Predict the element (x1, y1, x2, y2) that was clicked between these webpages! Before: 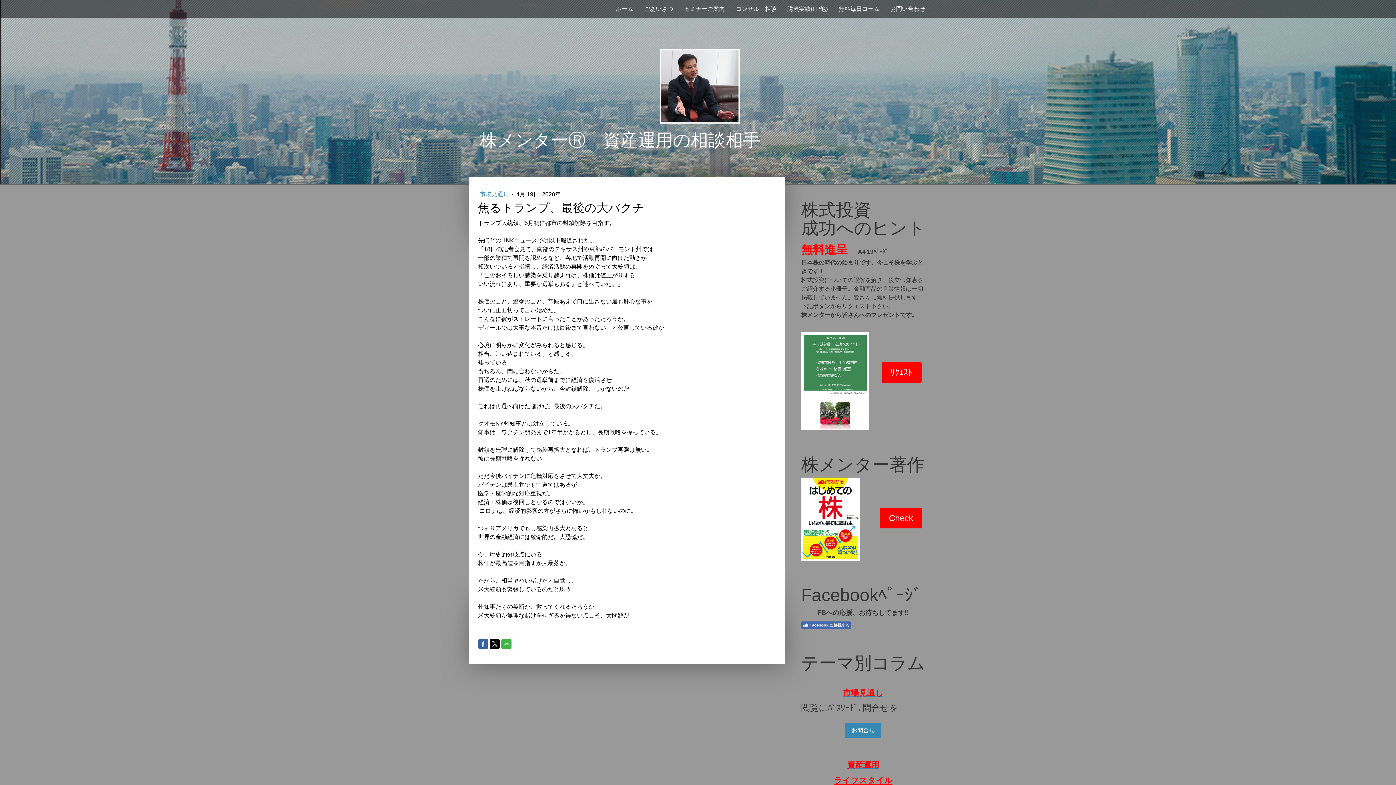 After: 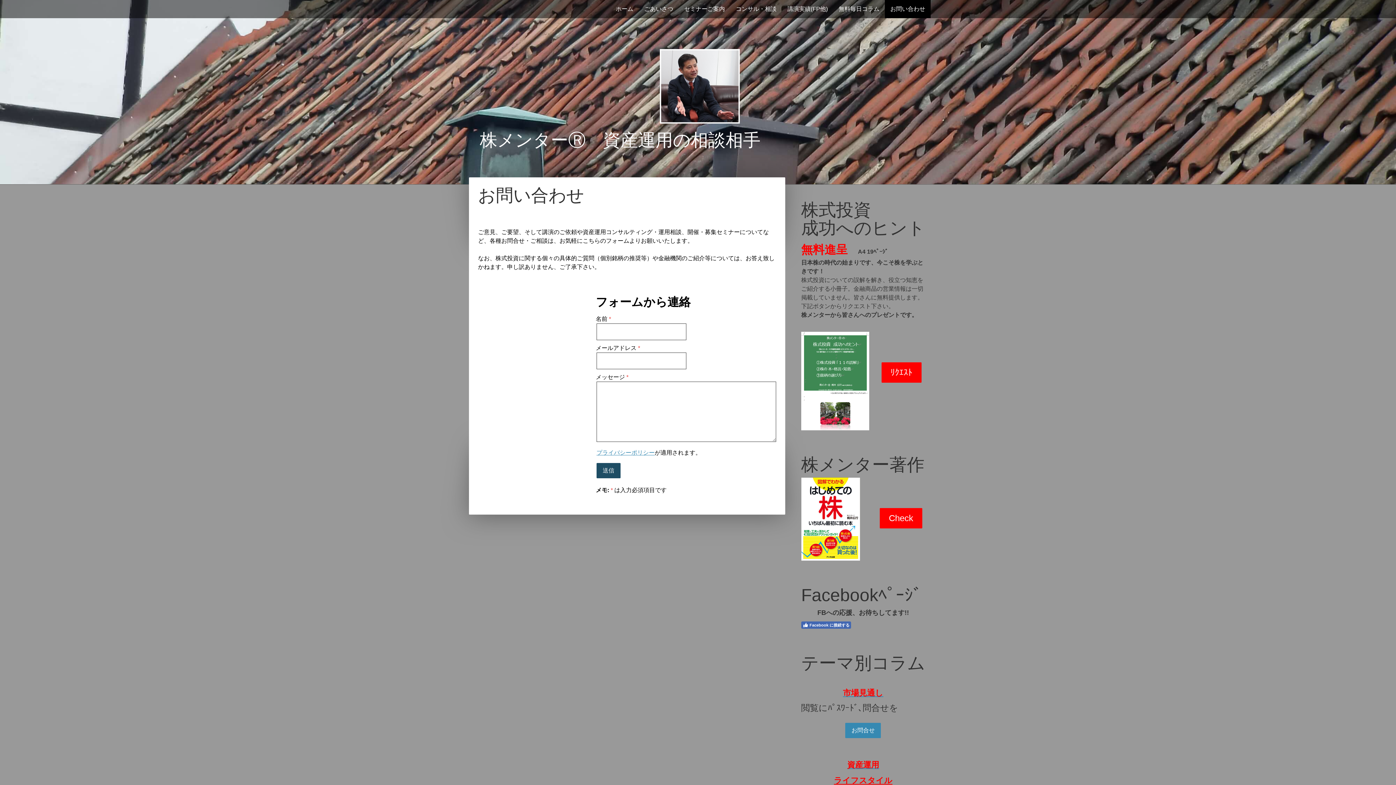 Action: label: お問合せ bbox: (845, 723, 881, 738)